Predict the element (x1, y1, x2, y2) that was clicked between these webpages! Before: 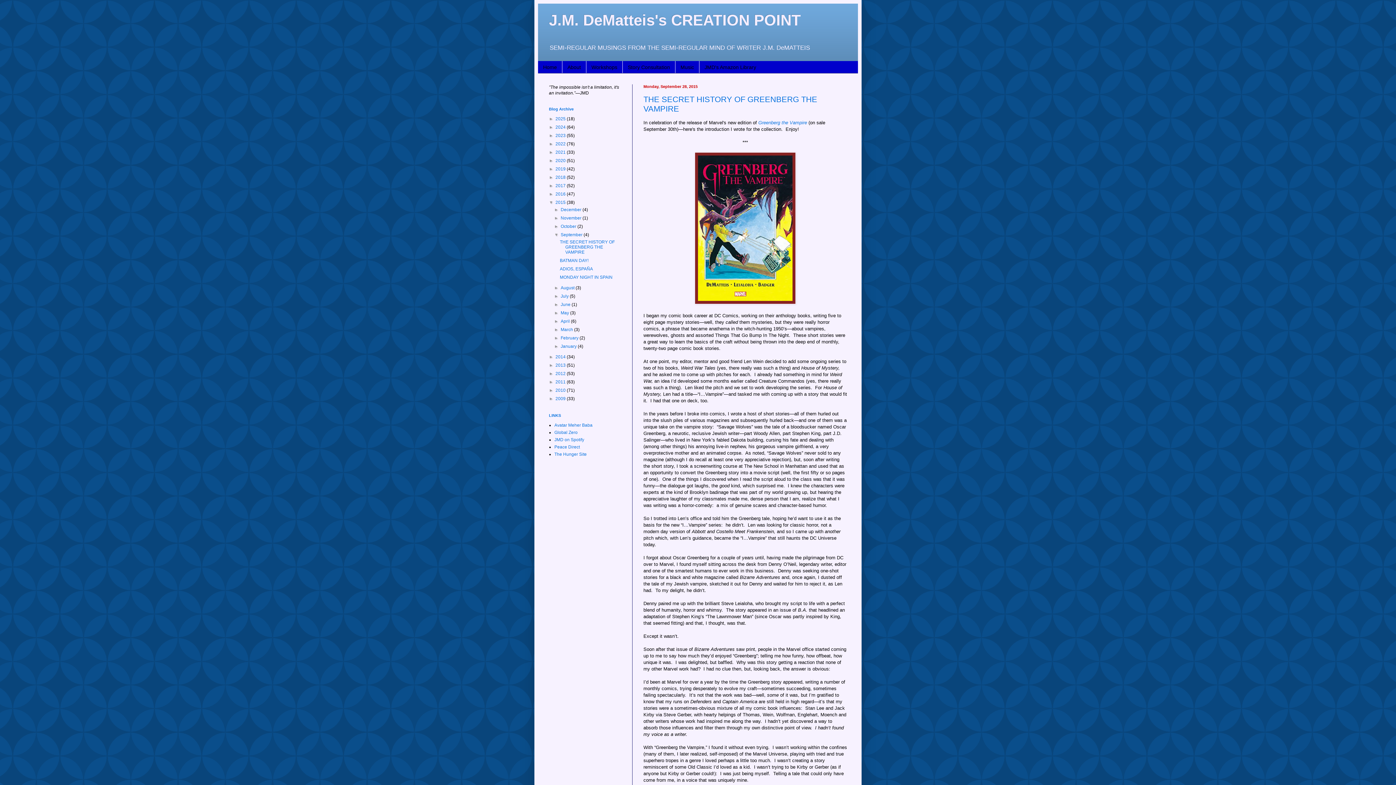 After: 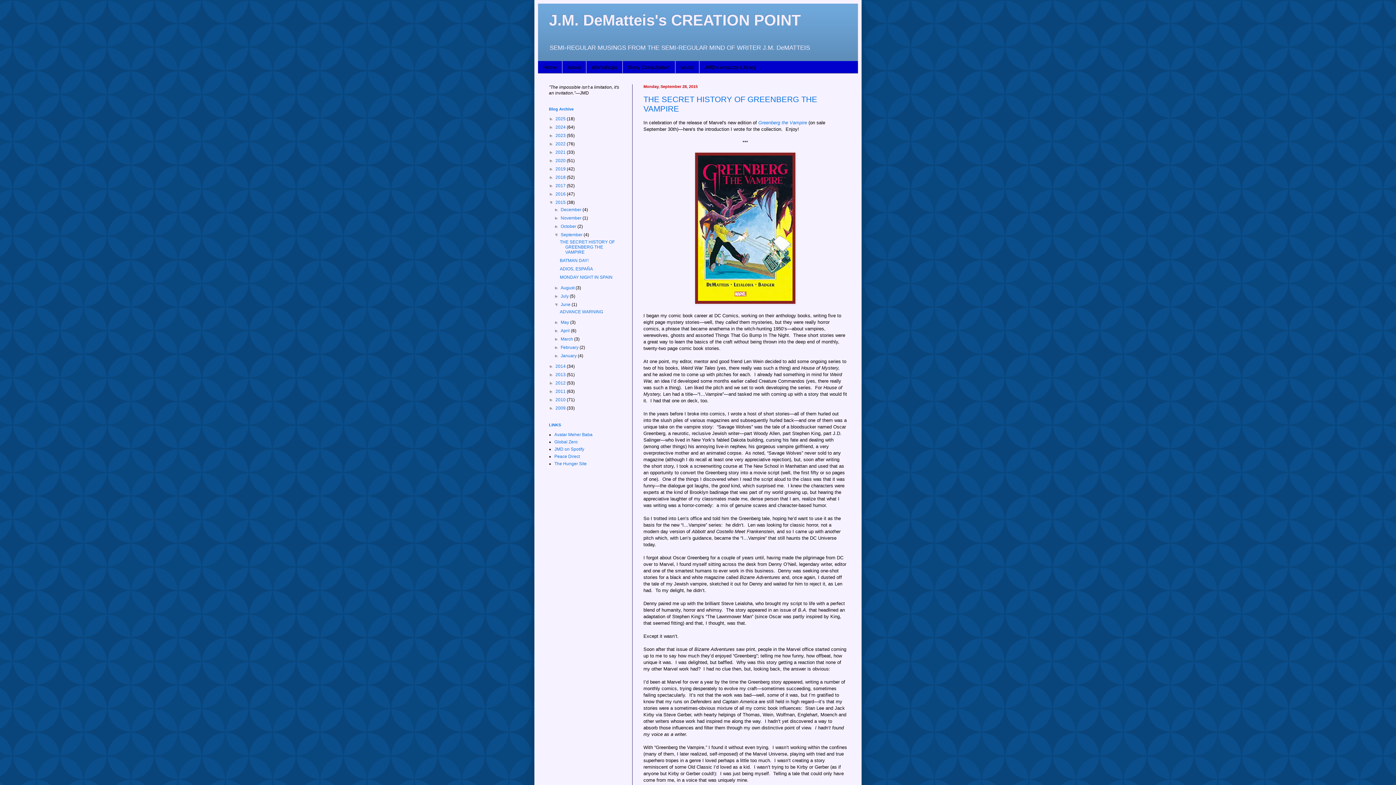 Action: label: ►   bbox: (554, 302, 560, 307)